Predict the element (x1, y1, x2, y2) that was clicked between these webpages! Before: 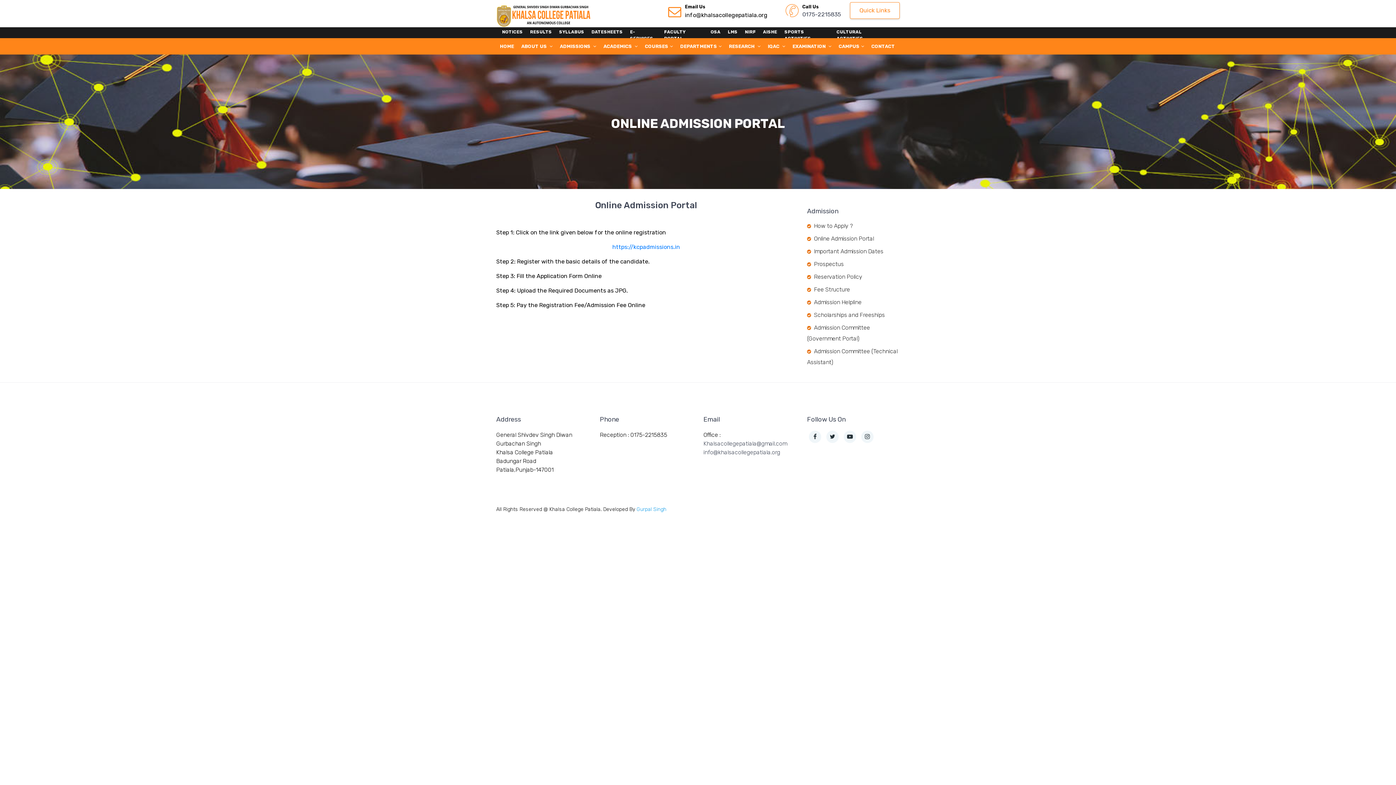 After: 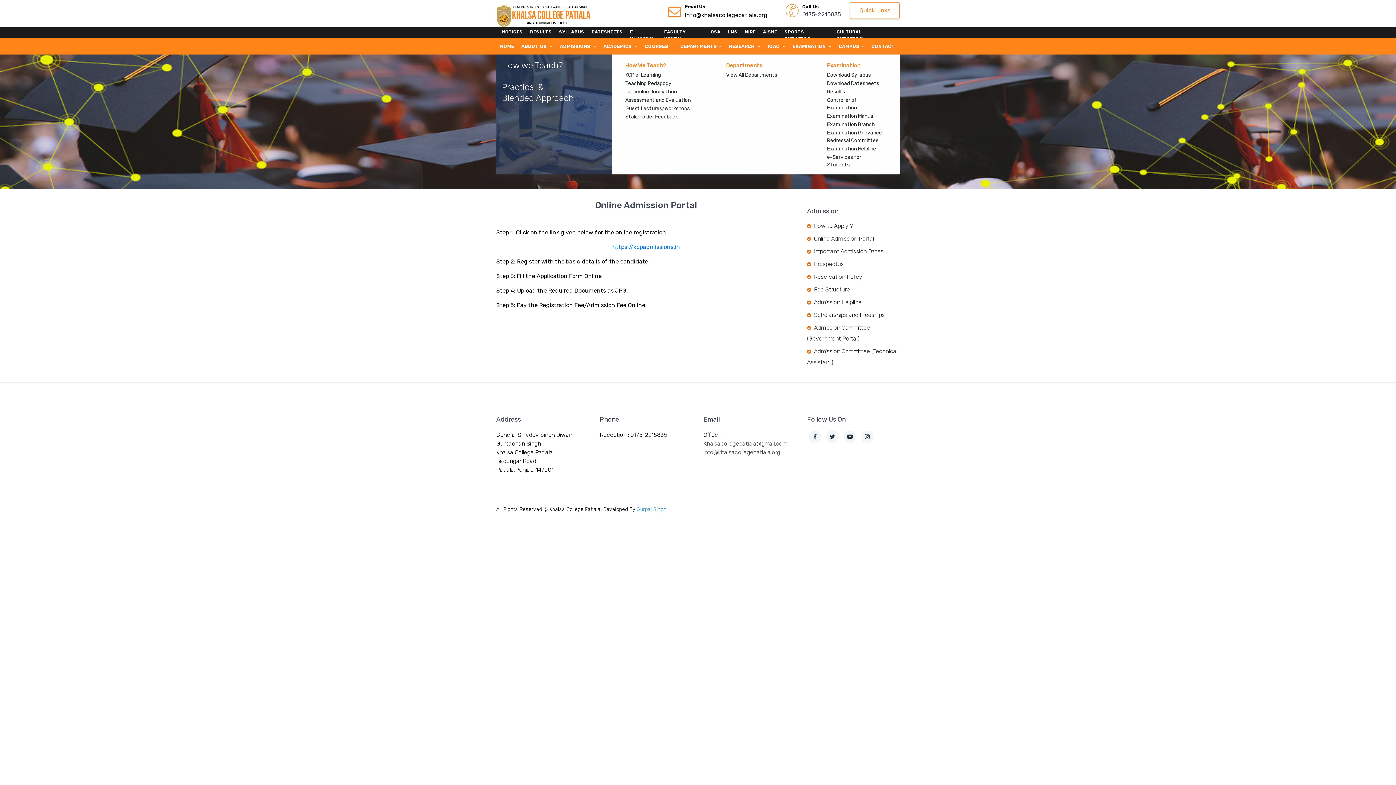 Action: label: ACADEMICS  bbox: (600, 38, 641, 54)